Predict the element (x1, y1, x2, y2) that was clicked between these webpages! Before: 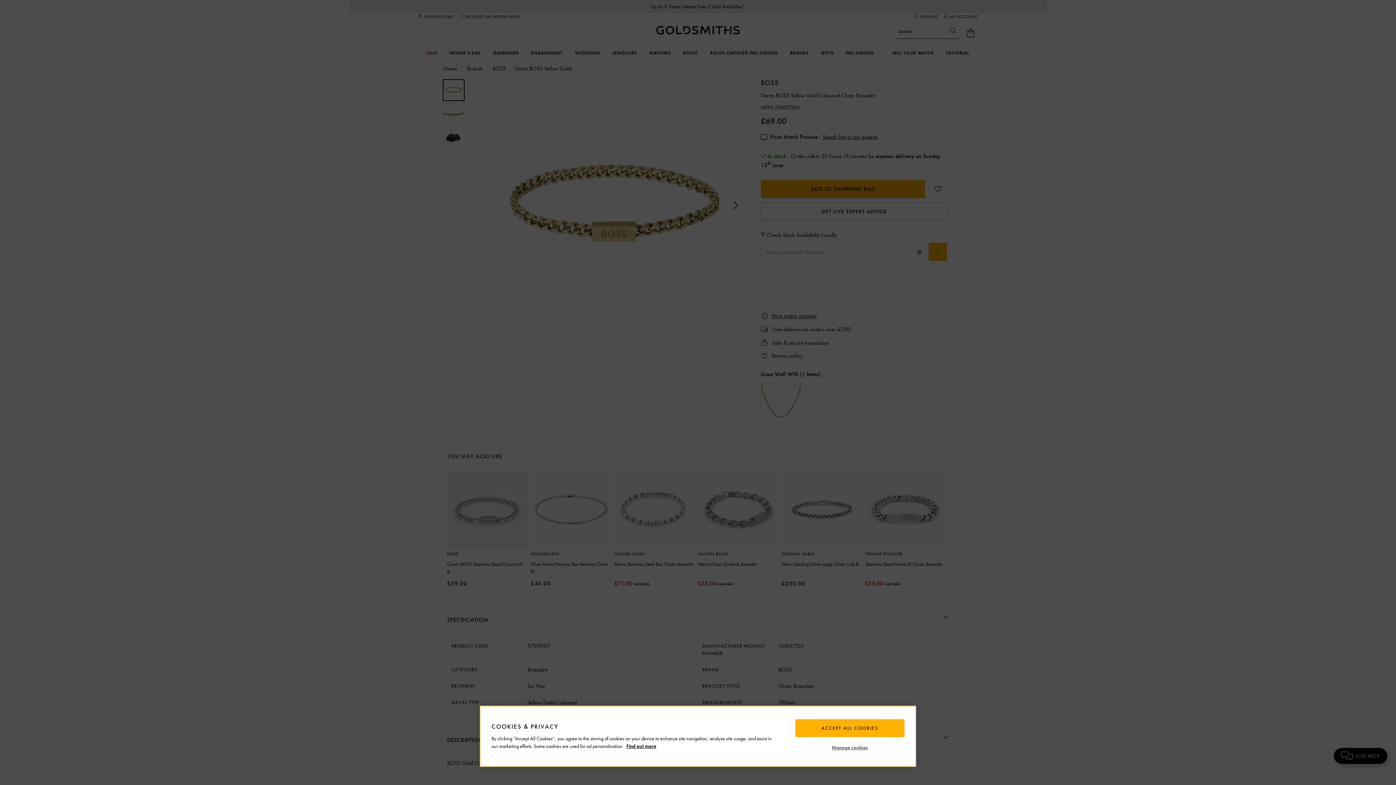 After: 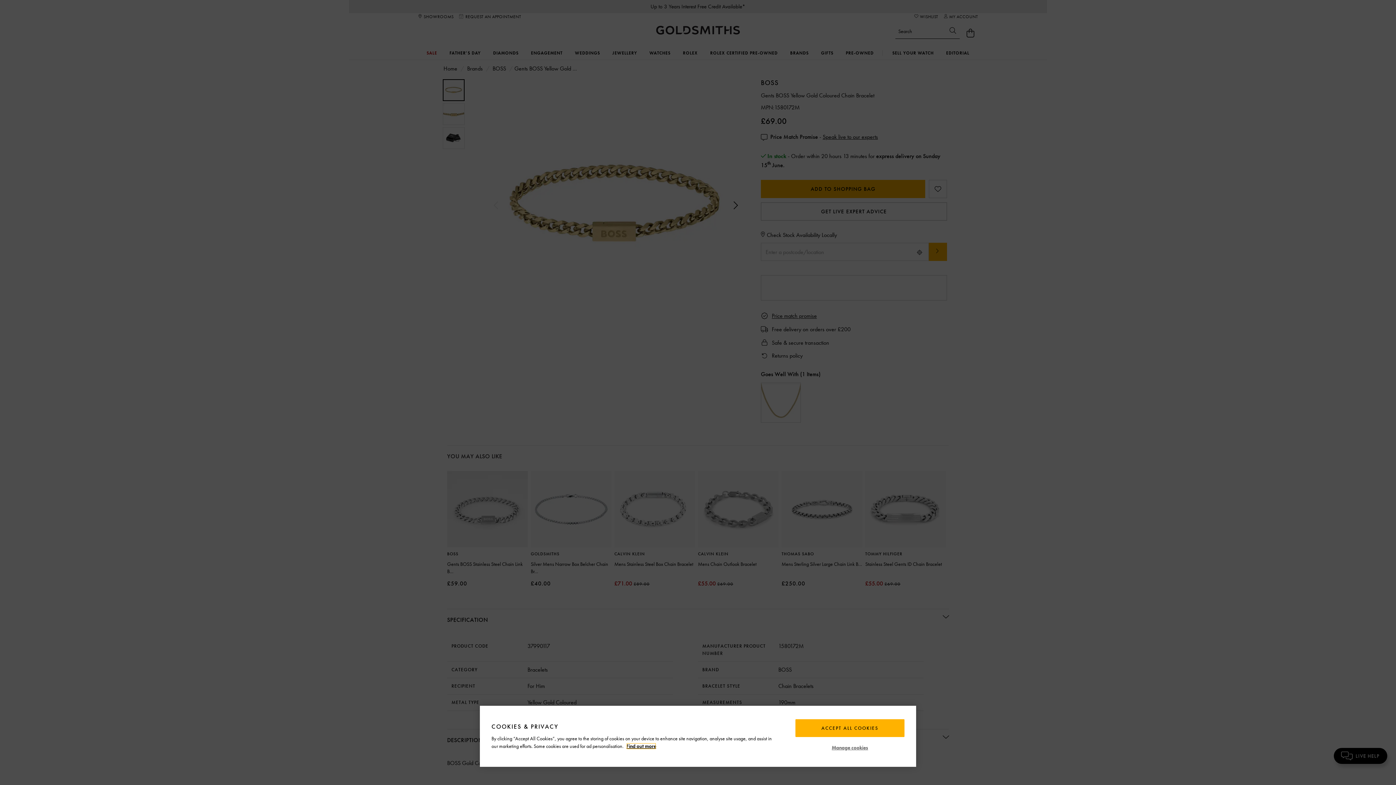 Action: label: More information about your privacy, opens in a new tab bbox: (626, 743, 656, 749)